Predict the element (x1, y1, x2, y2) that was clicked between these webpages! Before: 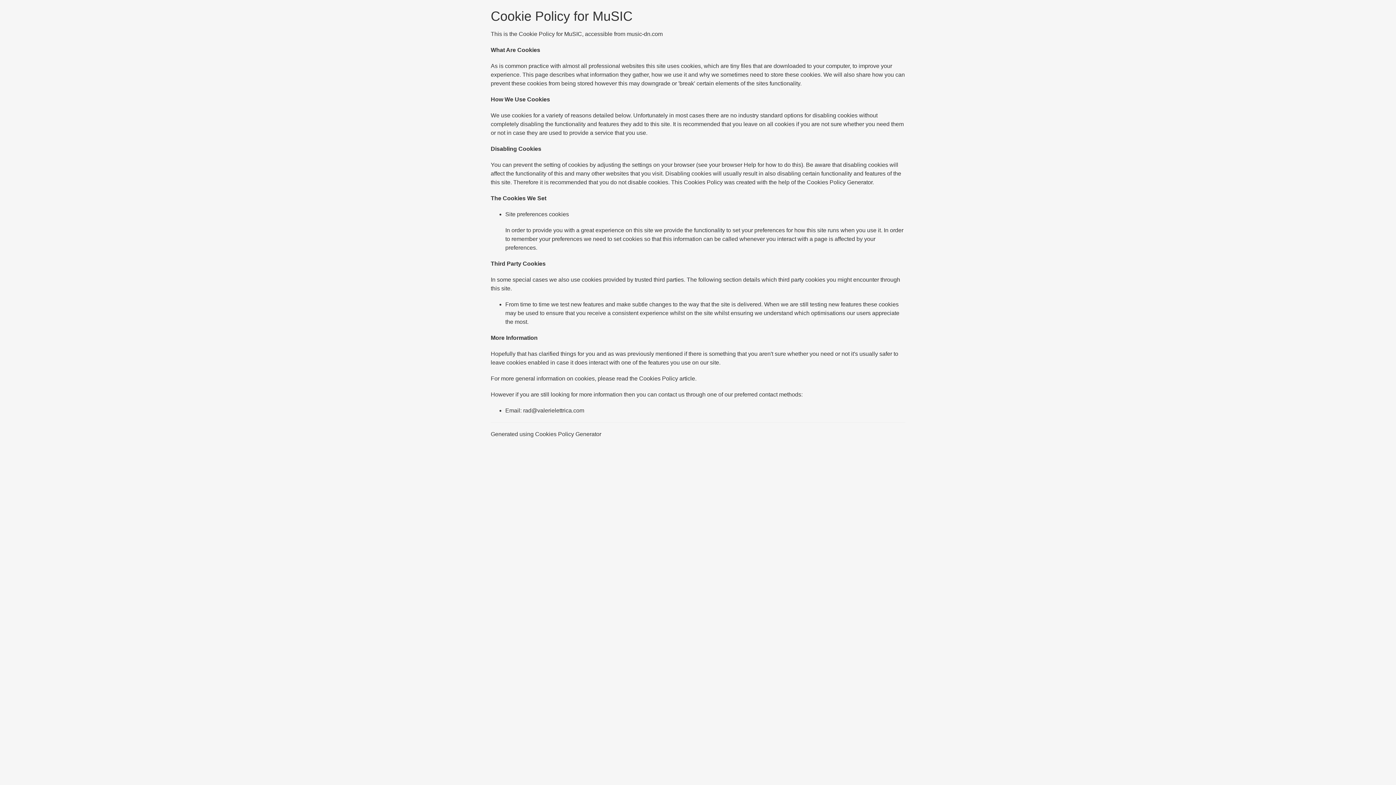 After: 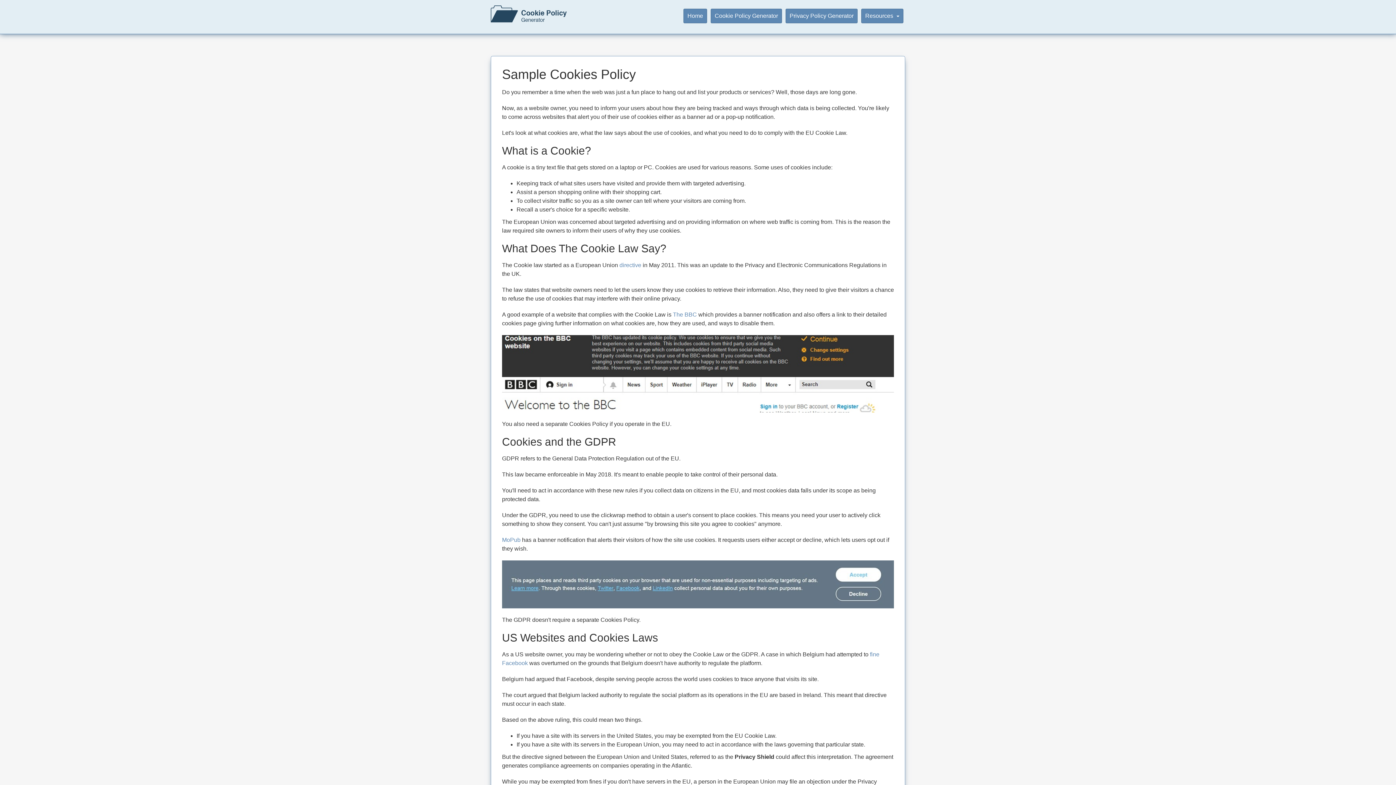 Action: label: the Cookies Policy article bbox: (629, 375, 695, 381)